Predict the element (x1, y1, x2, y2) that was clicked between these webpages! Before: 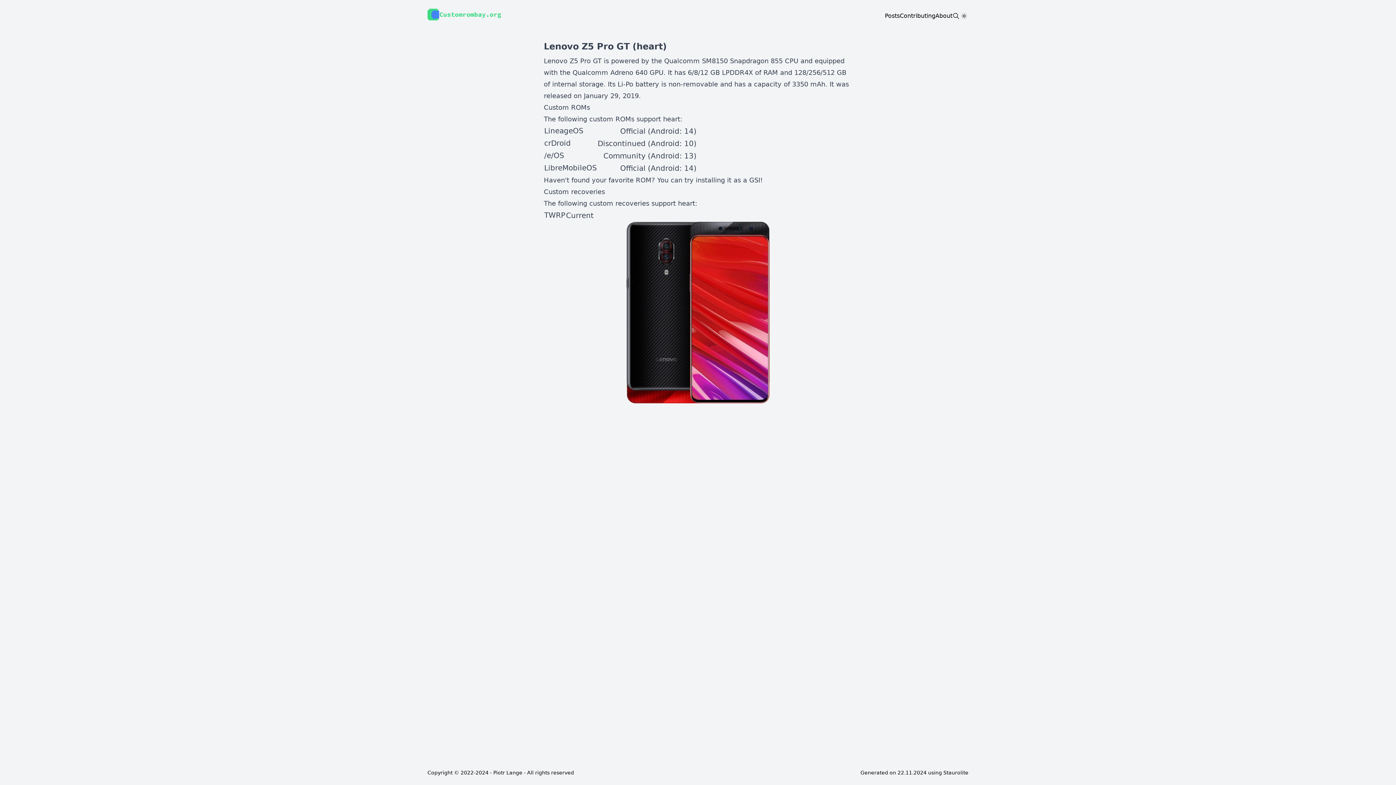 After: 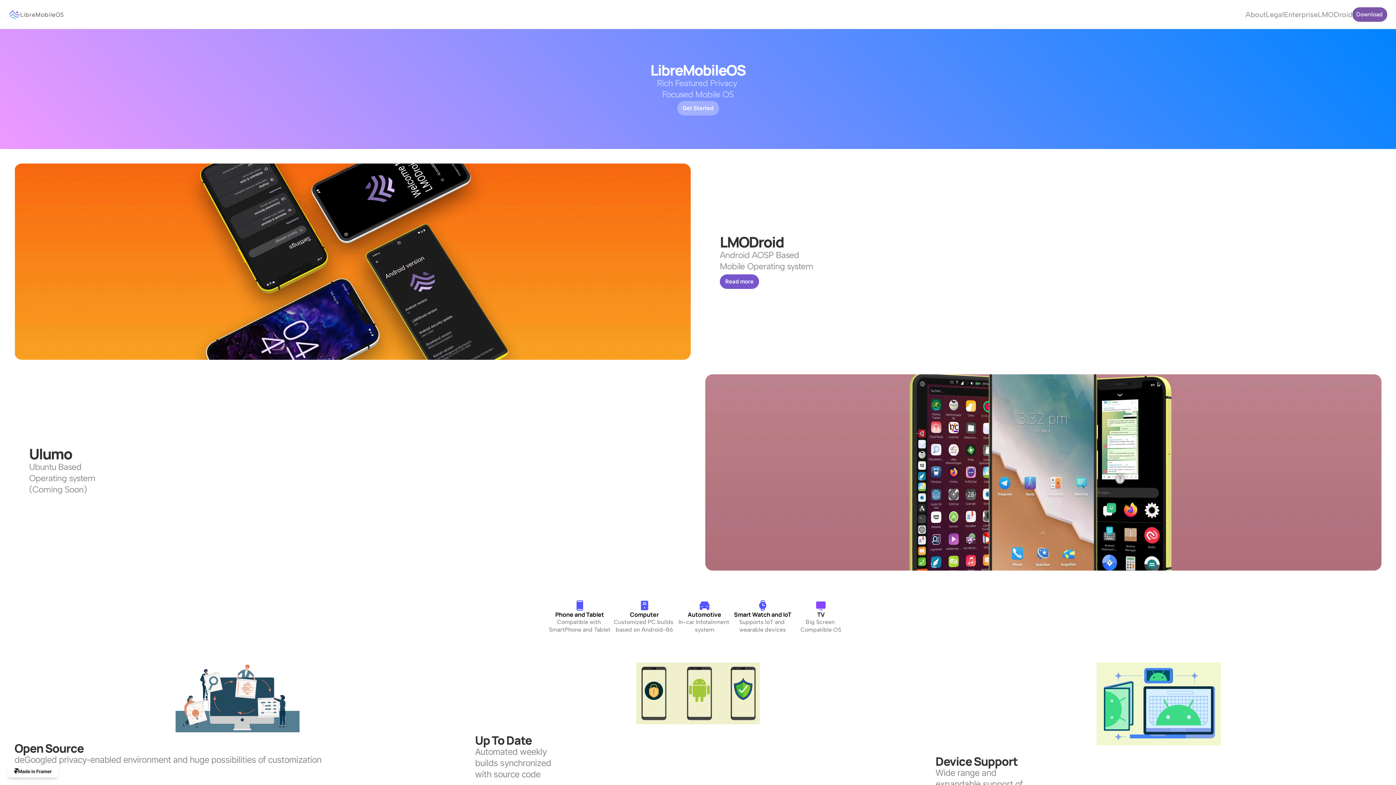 Action: bbox: (544, 163, 597, 172) label: LibreMobileOS